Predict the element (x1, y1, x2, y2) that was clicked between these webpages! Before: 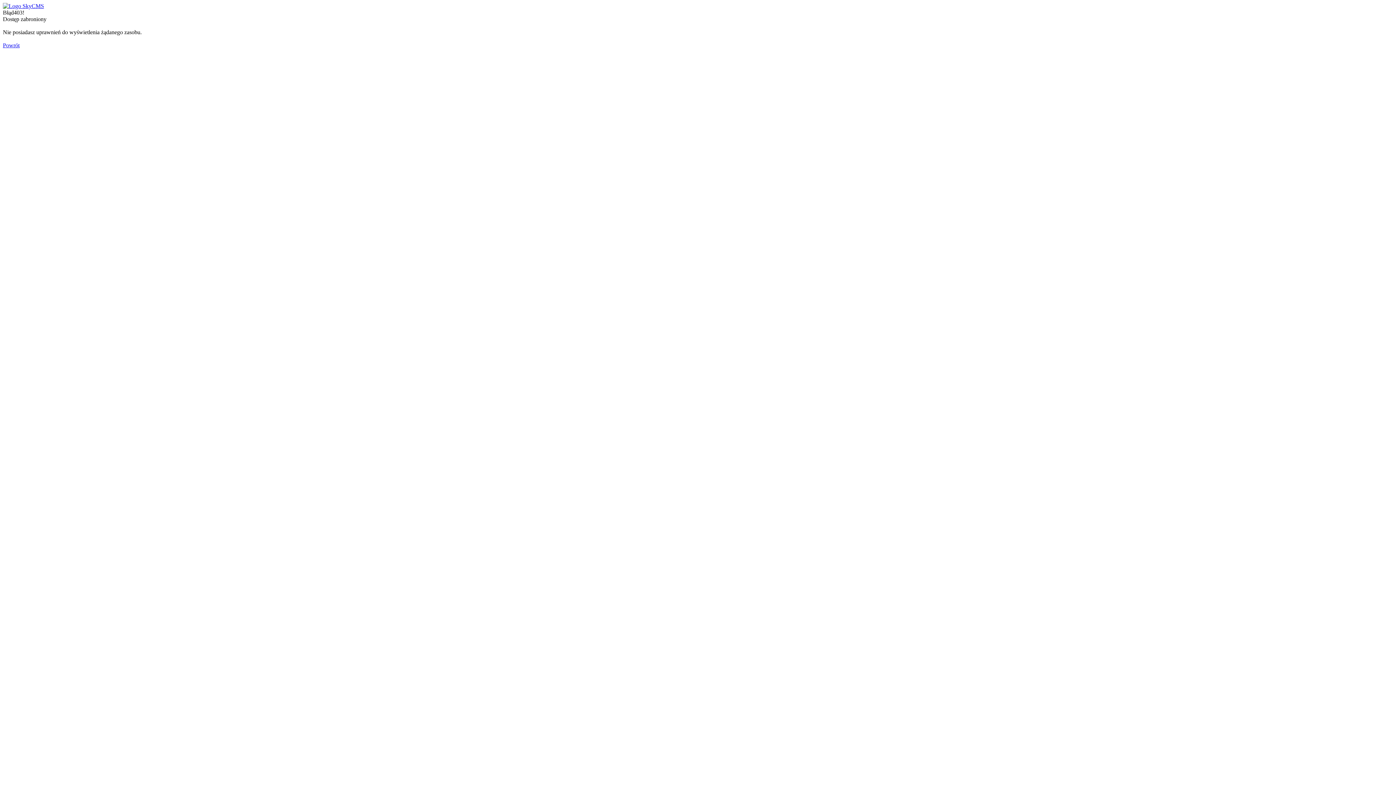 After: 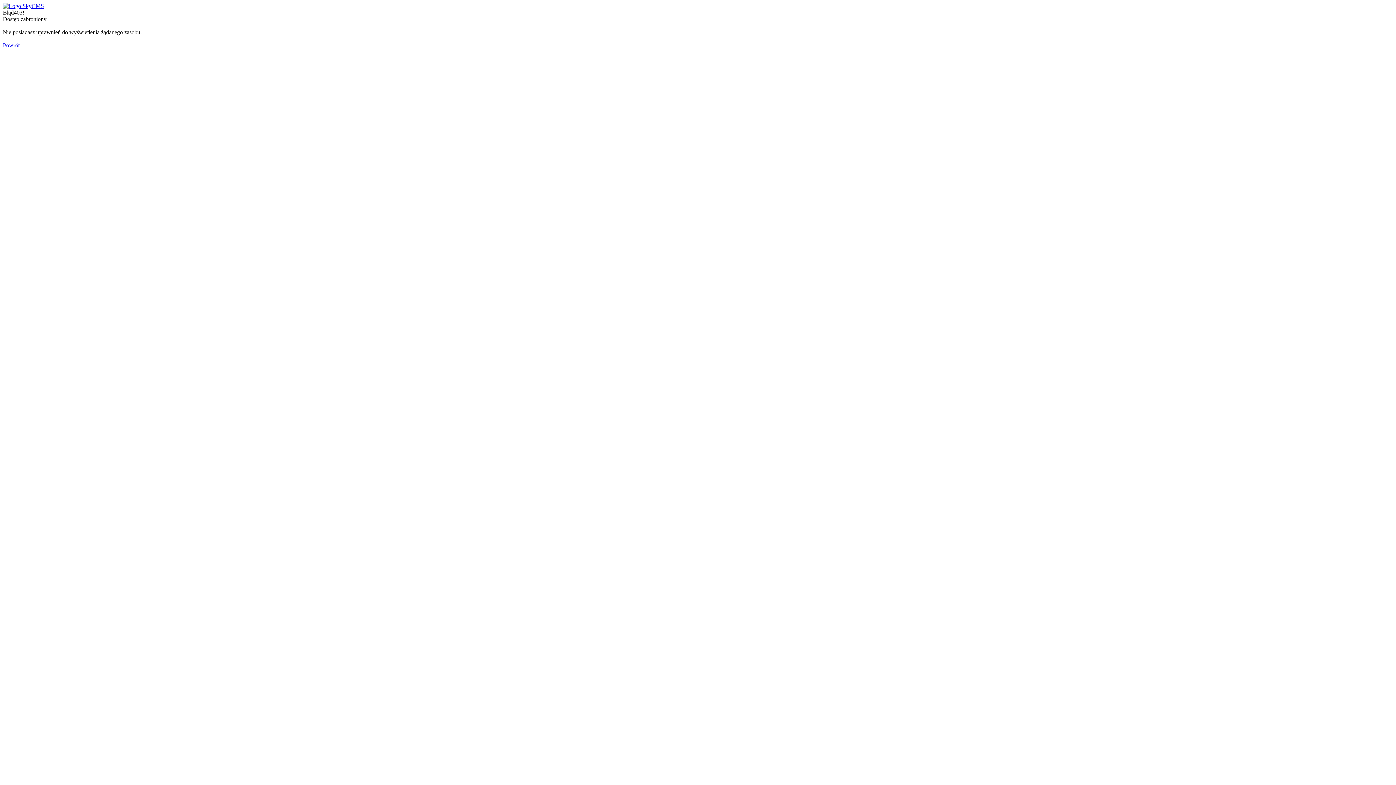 Action: bbox: (2, 42, 19, 48) label: Powrót